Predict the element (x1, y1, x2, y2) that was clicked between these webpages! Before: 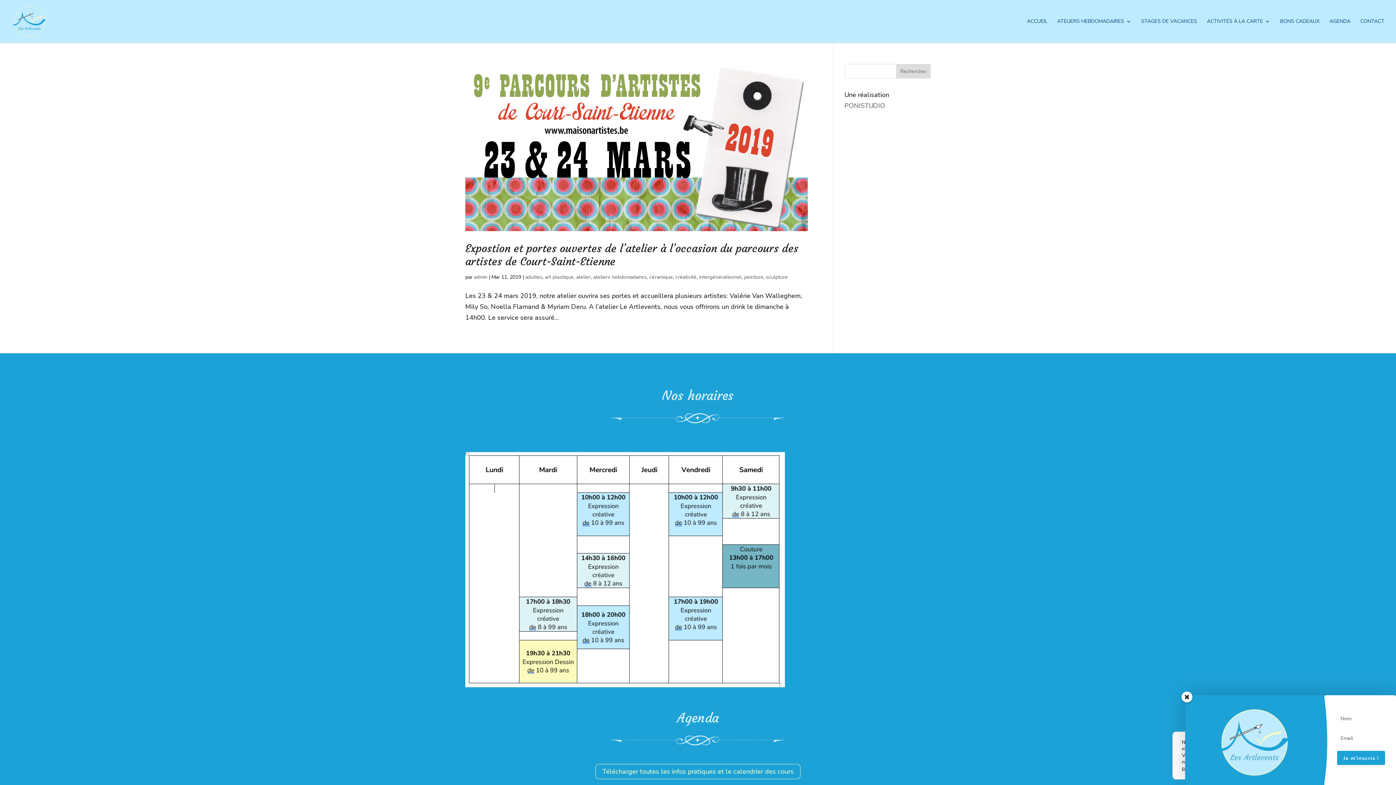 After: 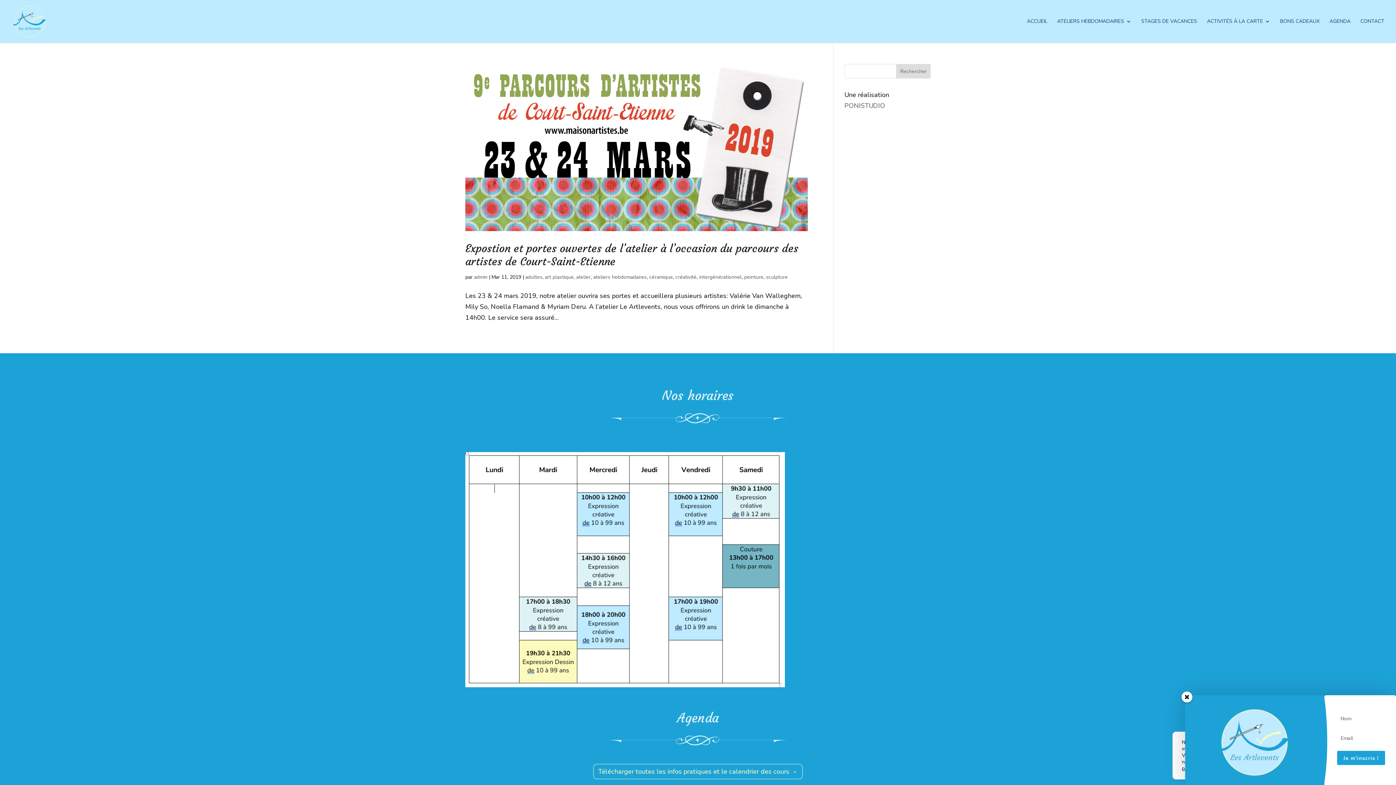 Action: label: Télécharger toutes les infos pratiques et le calendrier des cours bbox: (595, 764, 800, 779)